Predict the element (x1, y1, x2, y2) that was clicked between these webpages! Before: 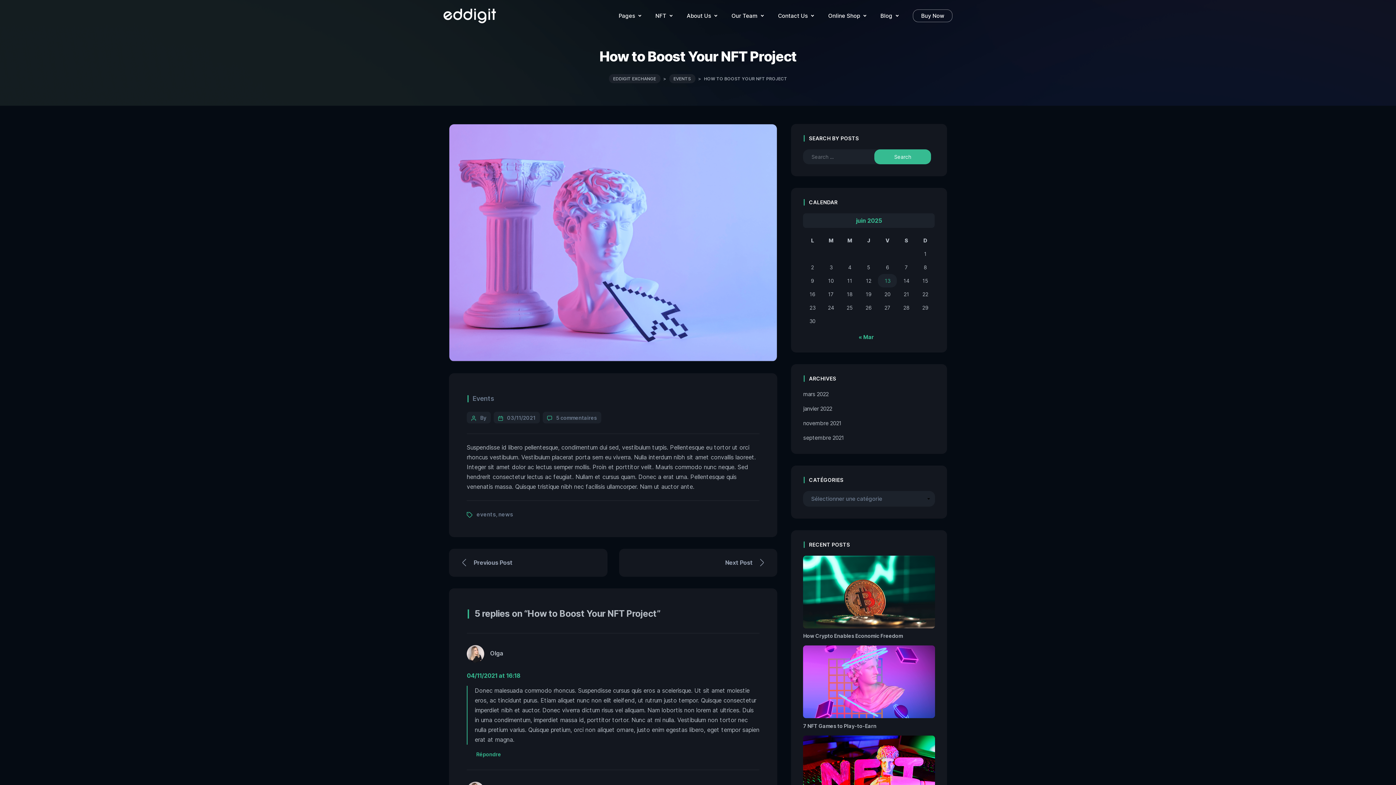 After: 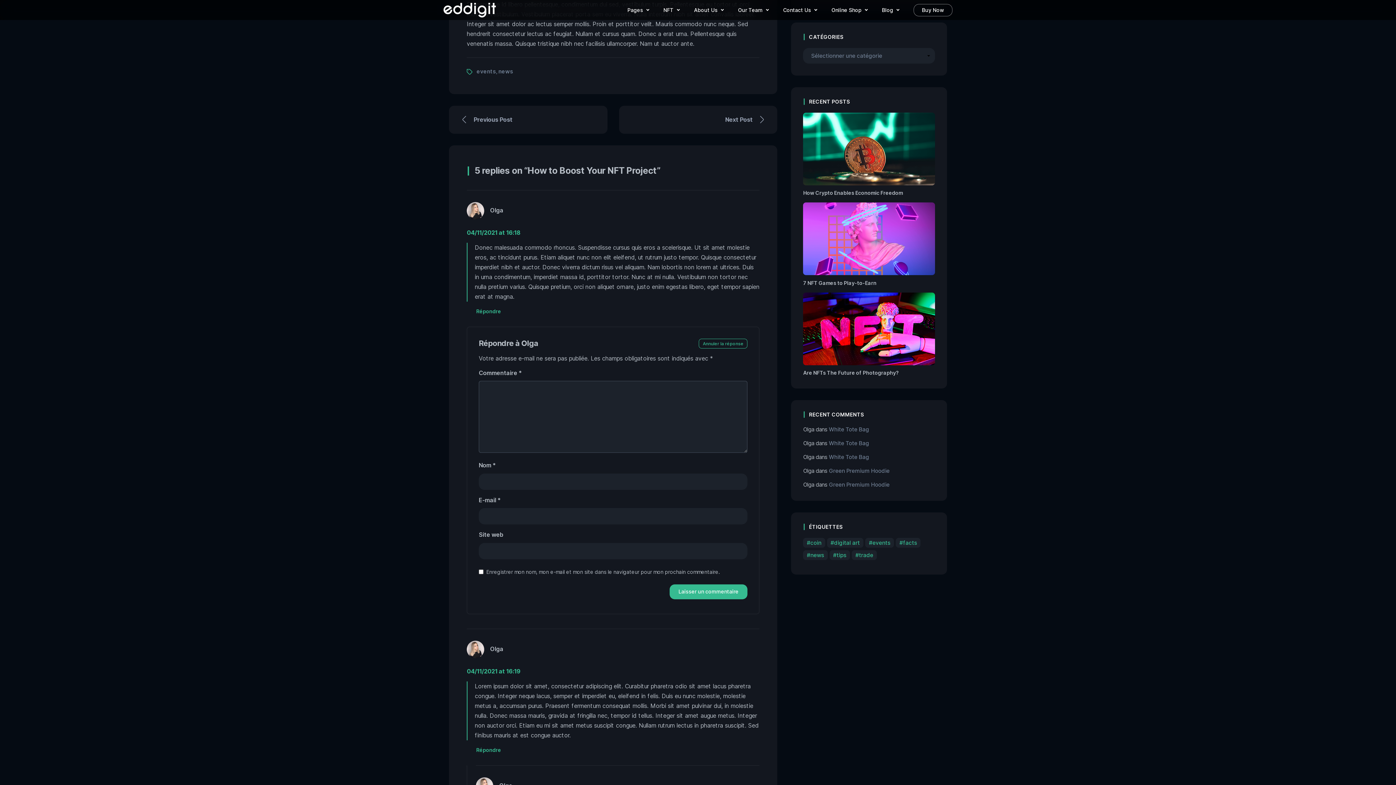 Action: bbox: (476, 751, 501, 757) label: Répondre à Olga